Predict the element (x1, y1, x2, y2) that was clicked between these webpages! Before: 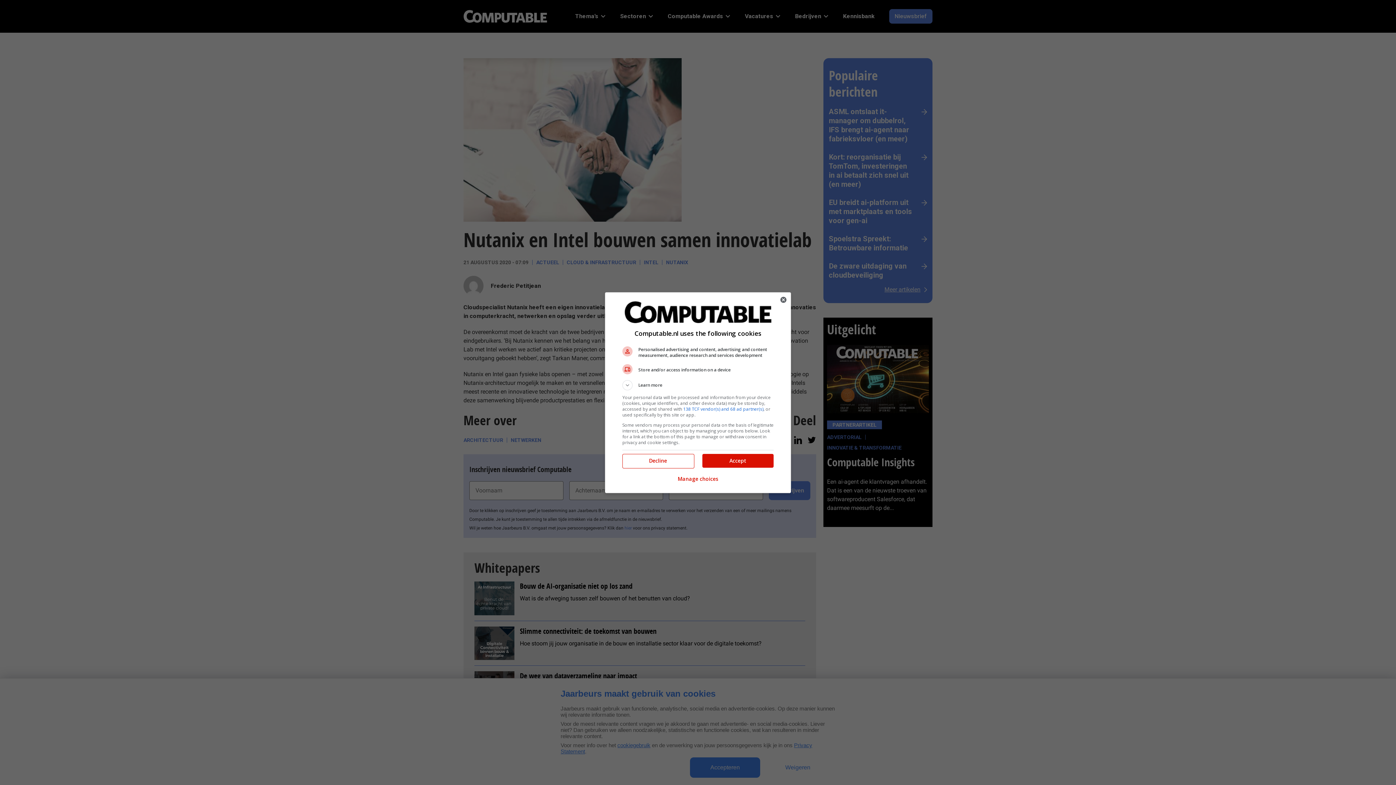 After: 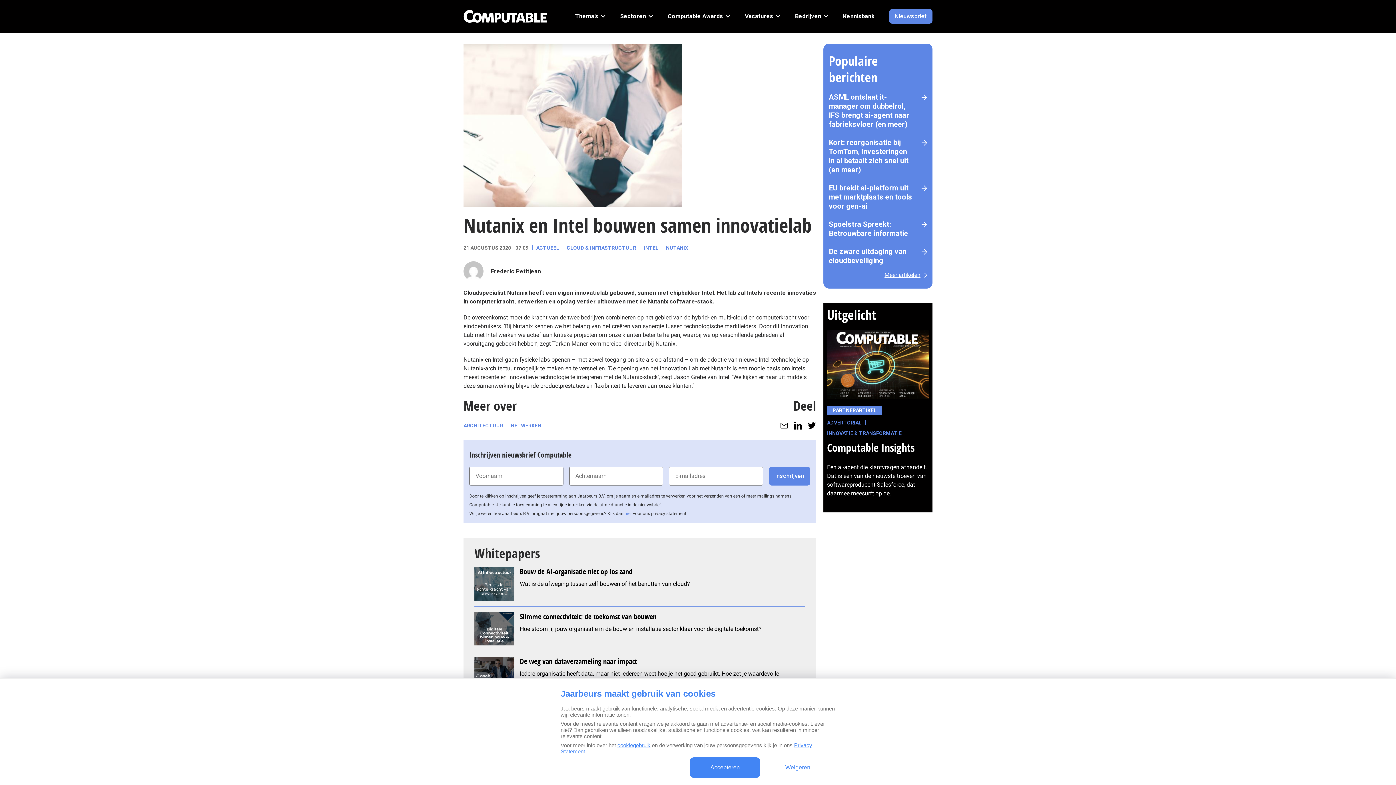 Action: bbox: (702, 454, 773, 467) label: Accept